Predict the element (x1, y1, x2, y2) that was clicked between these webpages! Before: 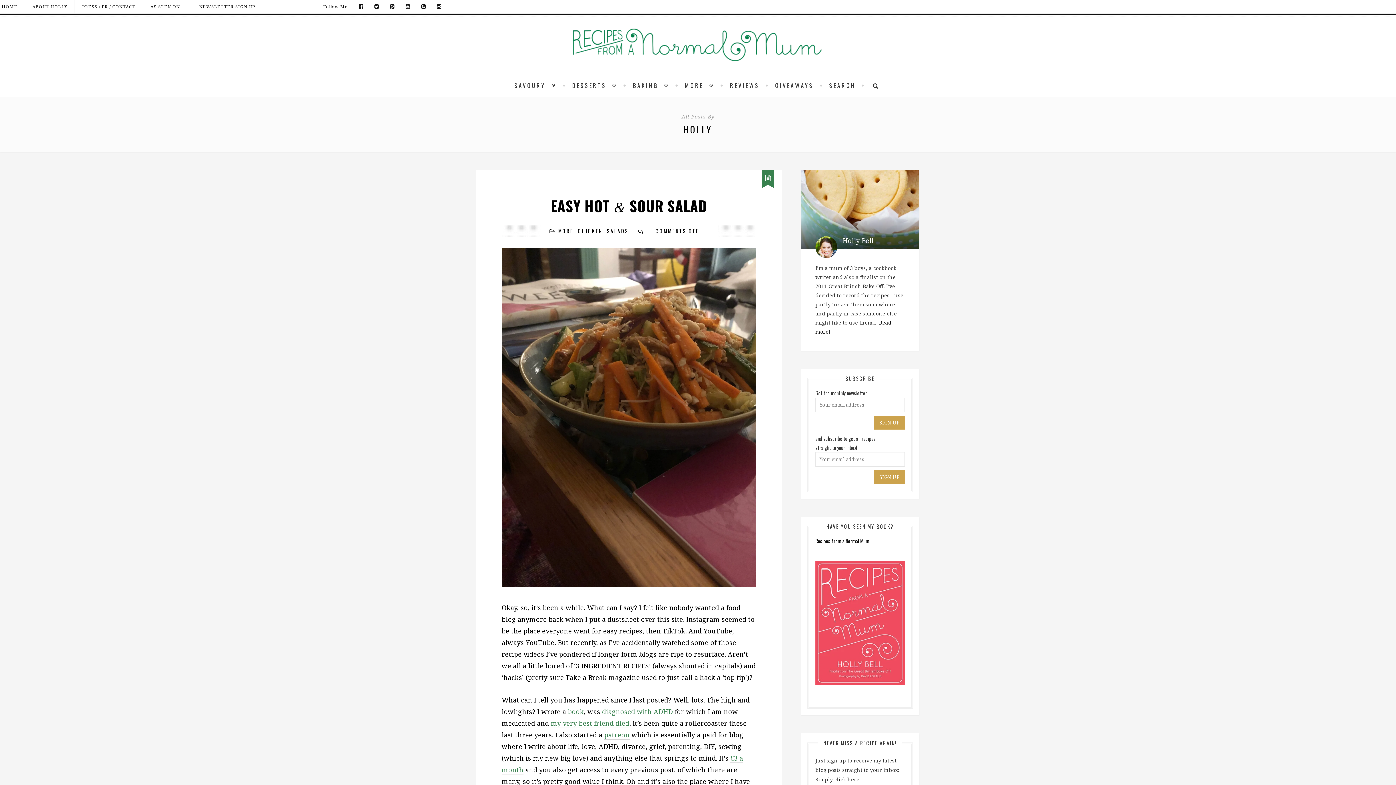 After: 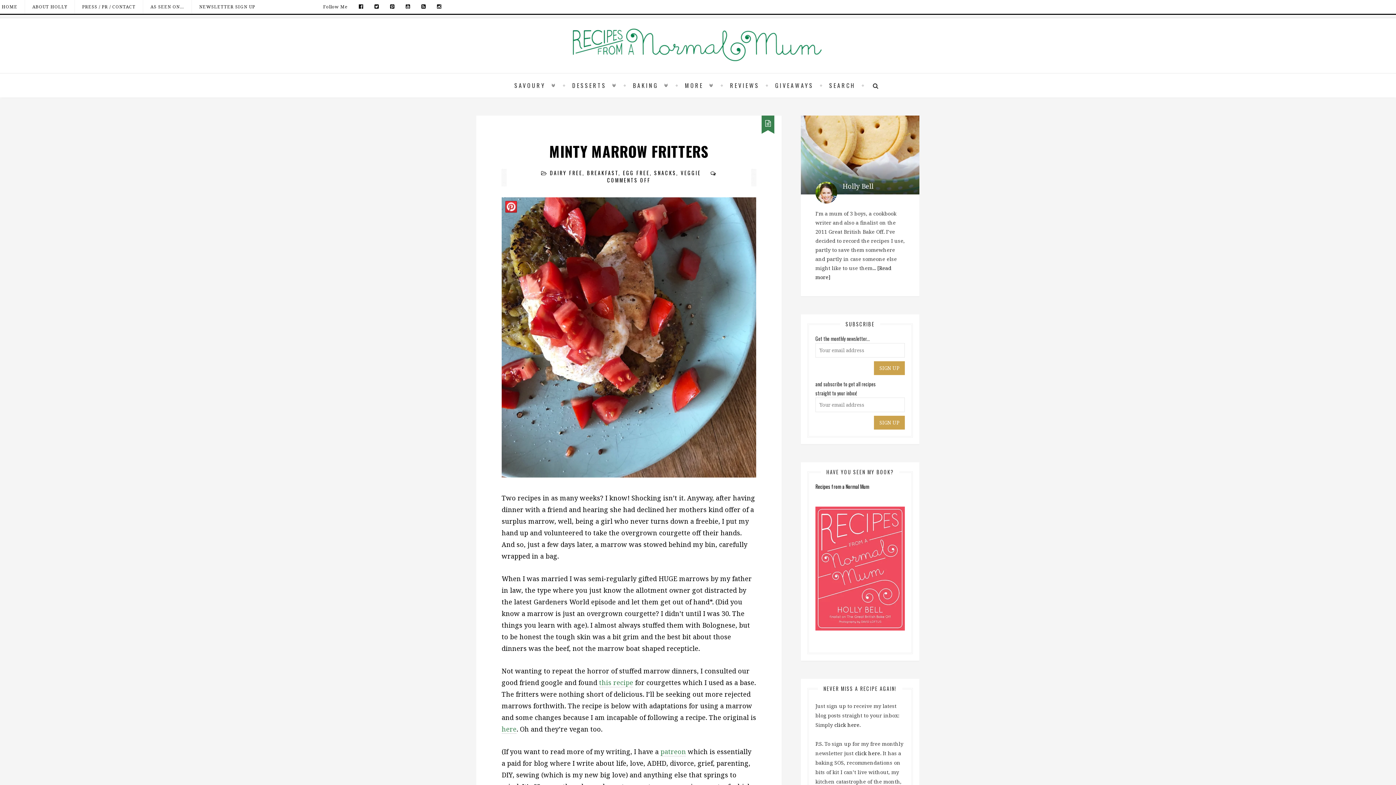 Action: bbox: (-5, 0, 24, 13) label: HOME